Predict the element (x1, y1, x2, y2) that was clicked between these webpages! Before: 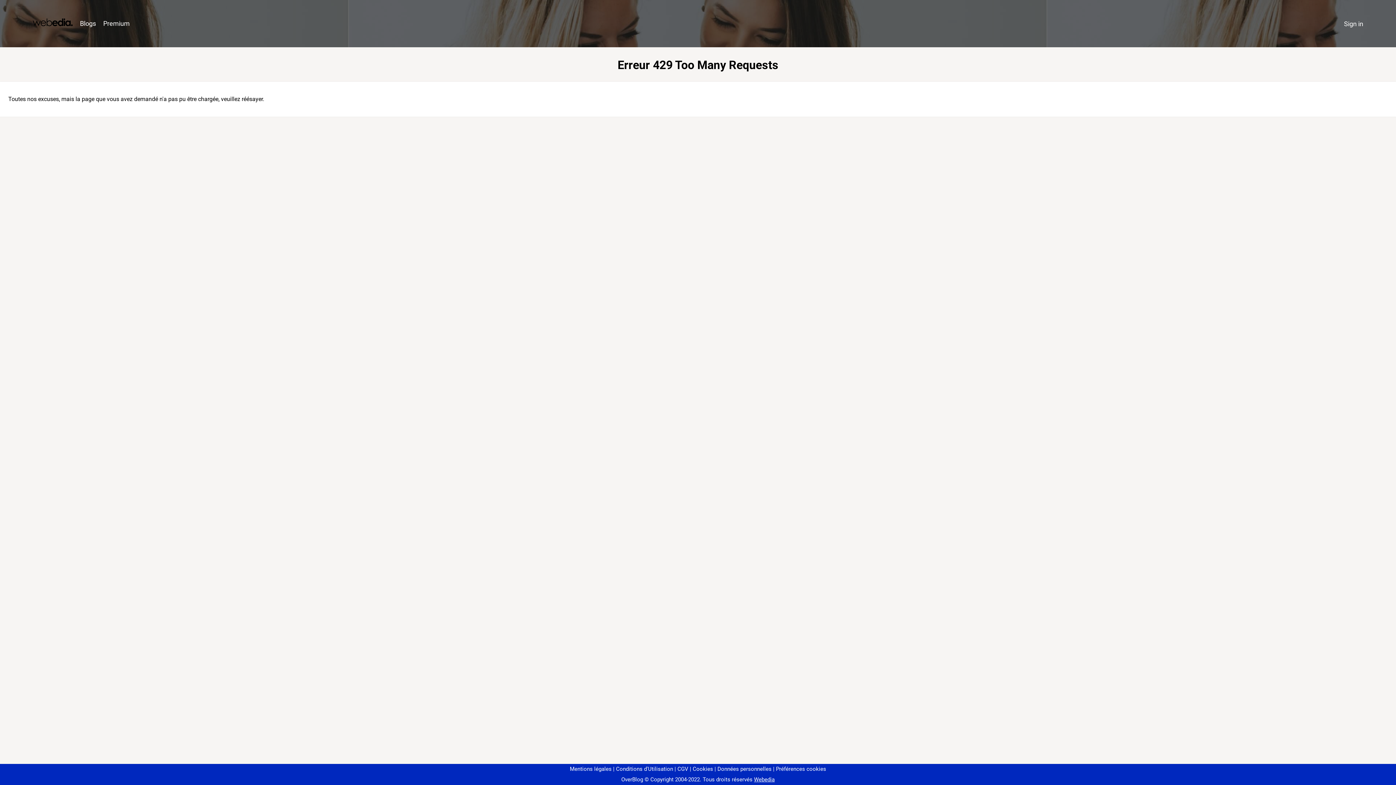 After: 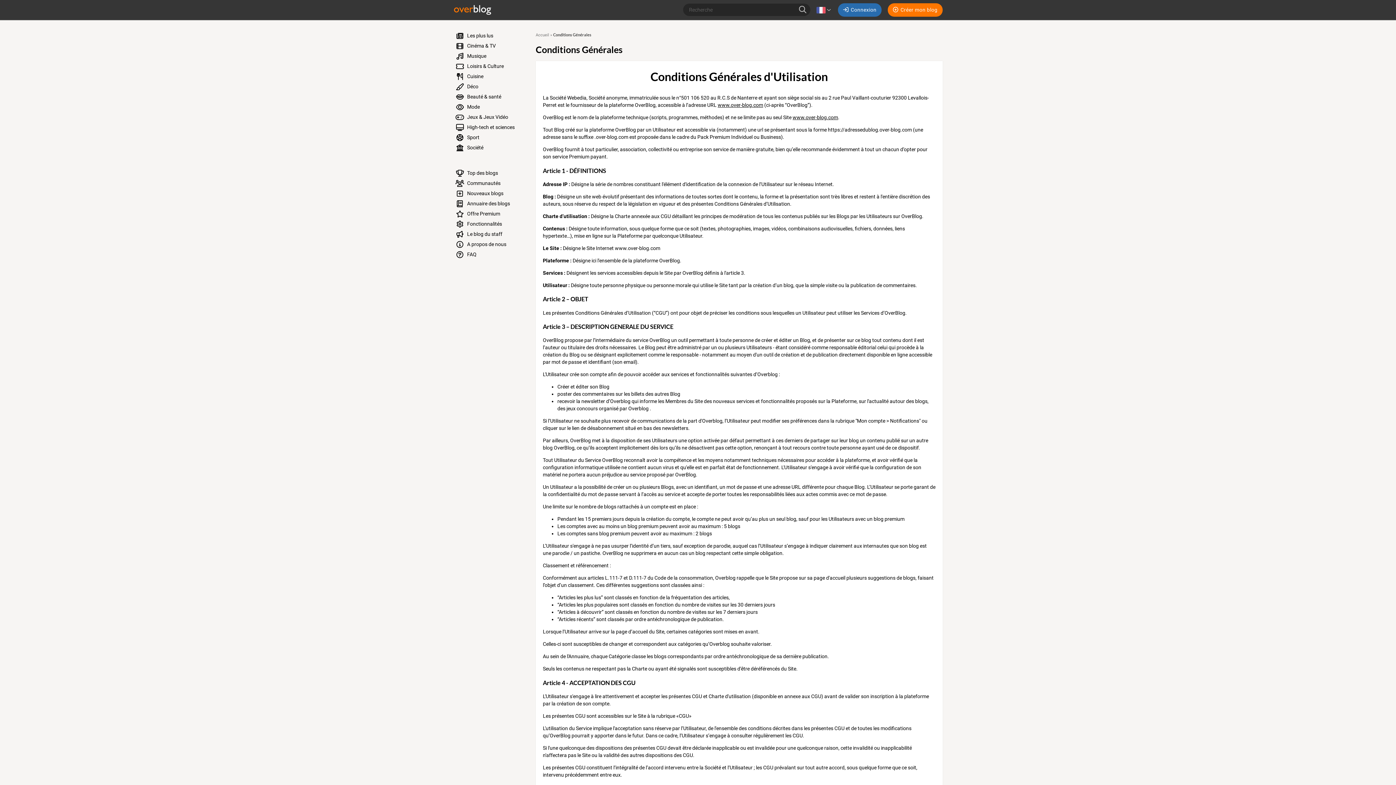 Action: label: Conditions d'Utilisation bbox: (613, 766, 673, 772)